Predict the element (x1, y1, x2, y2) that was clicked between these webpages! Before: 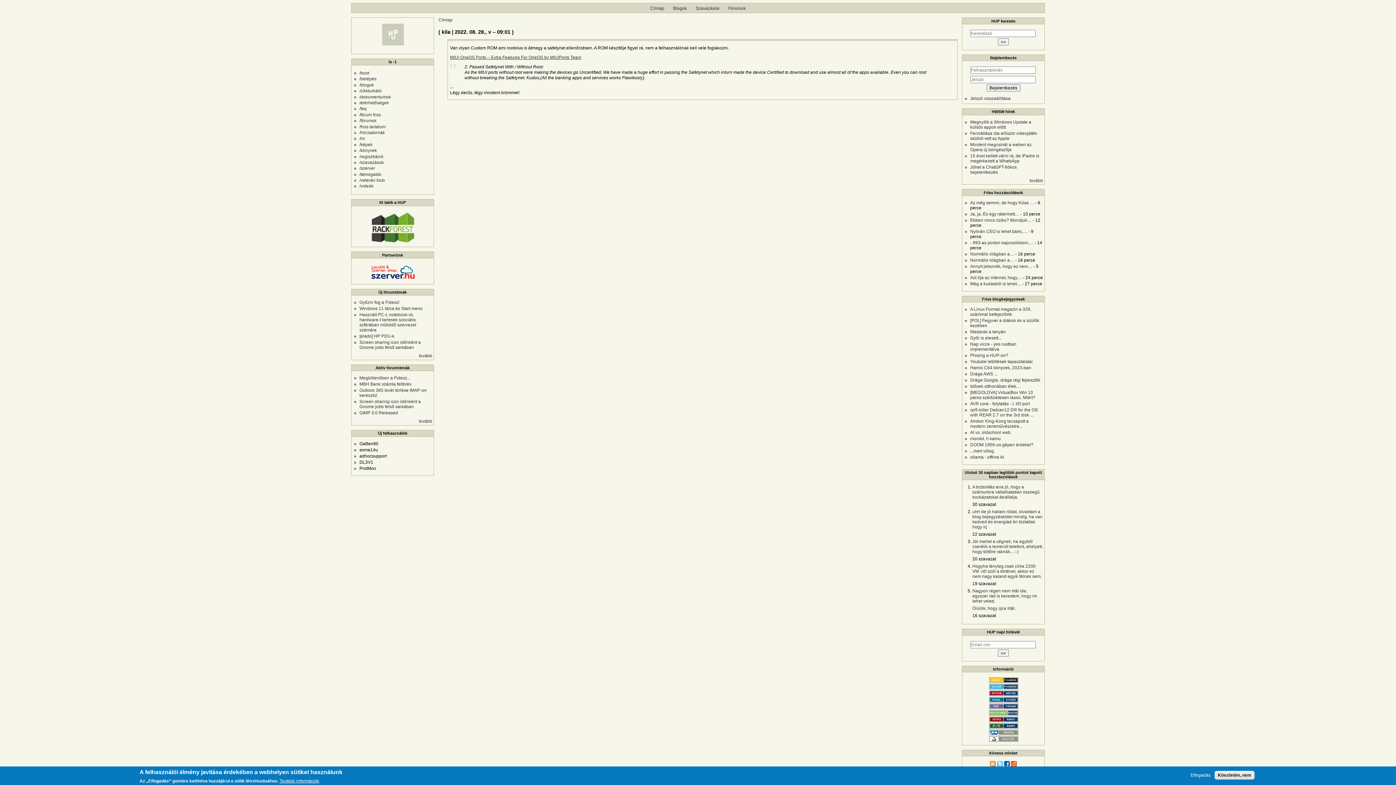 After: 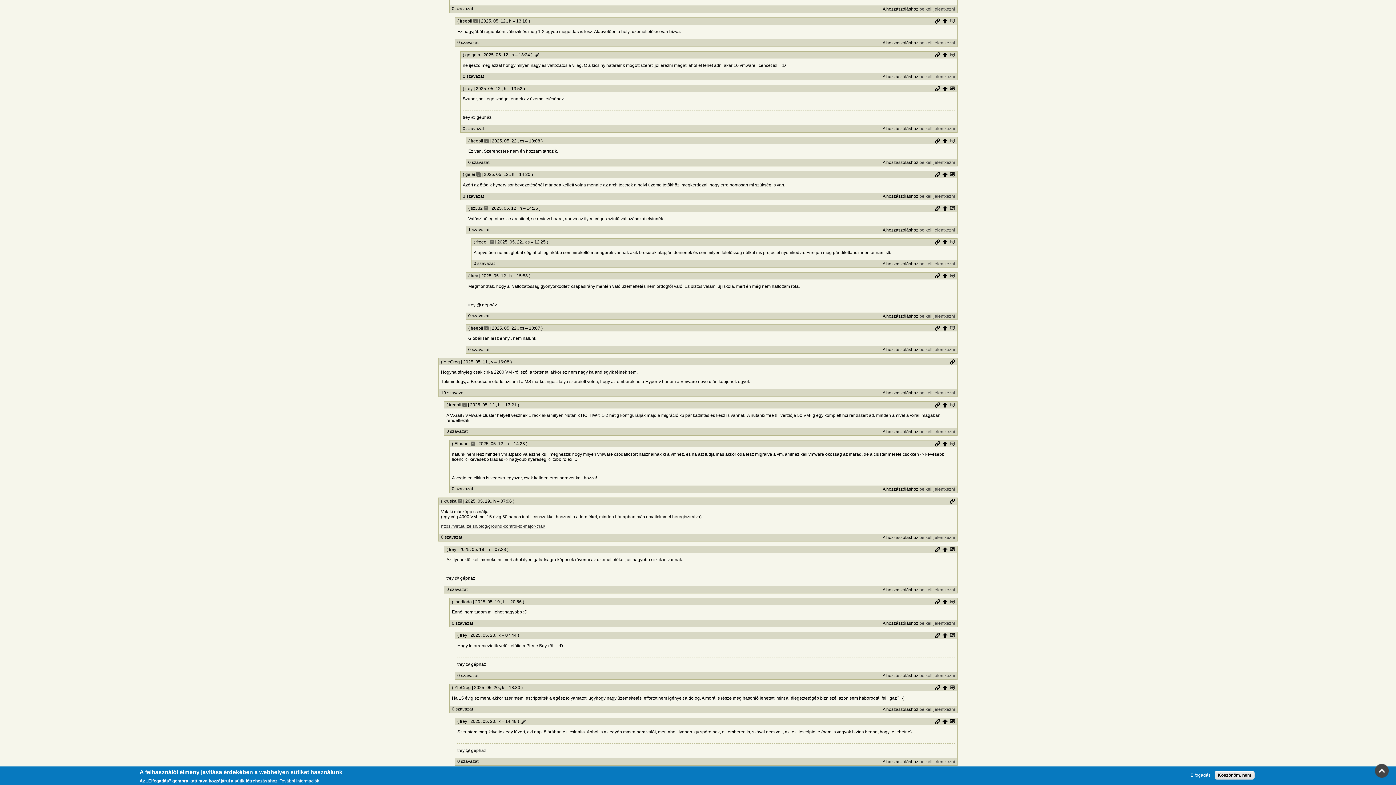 Action: bbox: (972, 564, 1043, 581) label: Hogyha tényleg csak cirka 2200 VM -ről szól a történet, akkor ez nem nagy kaland egyik félnek sem.